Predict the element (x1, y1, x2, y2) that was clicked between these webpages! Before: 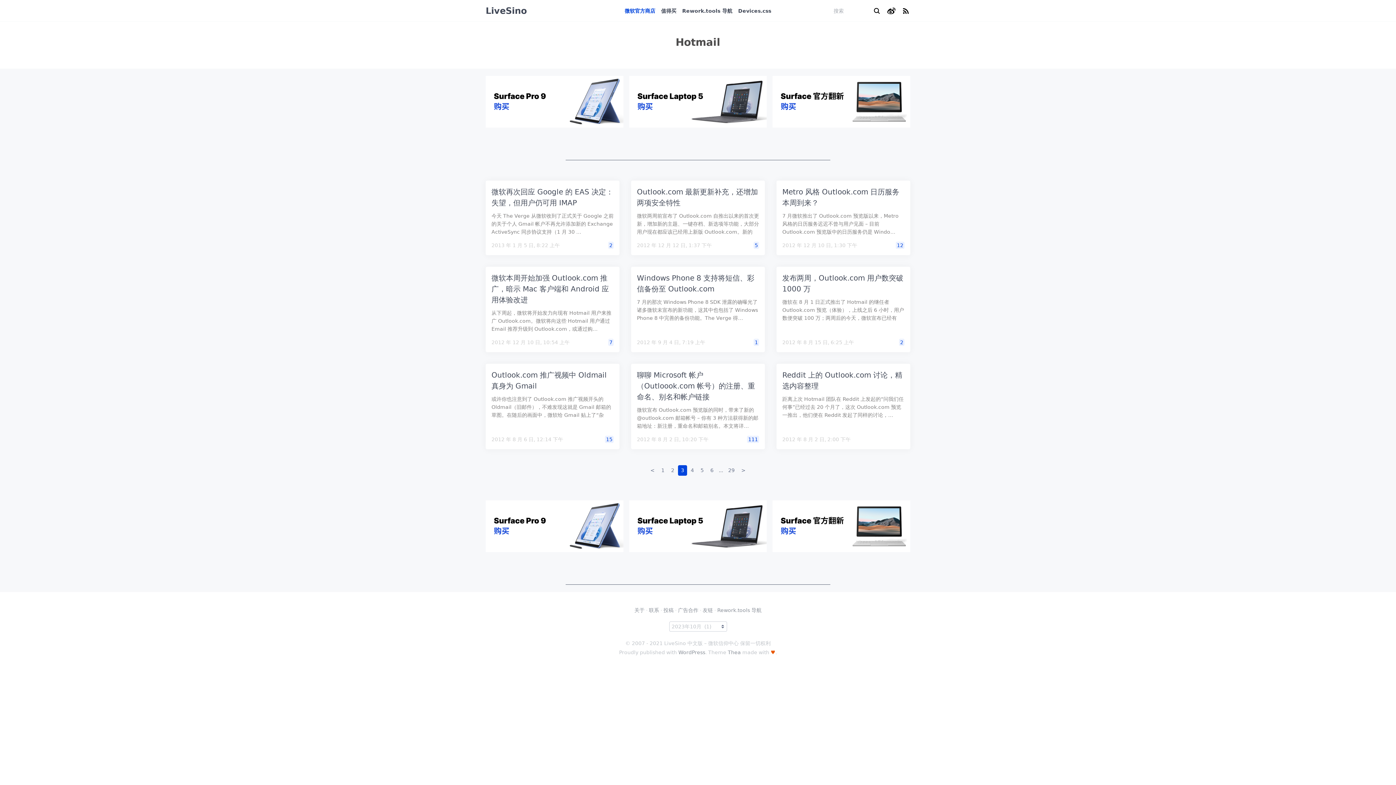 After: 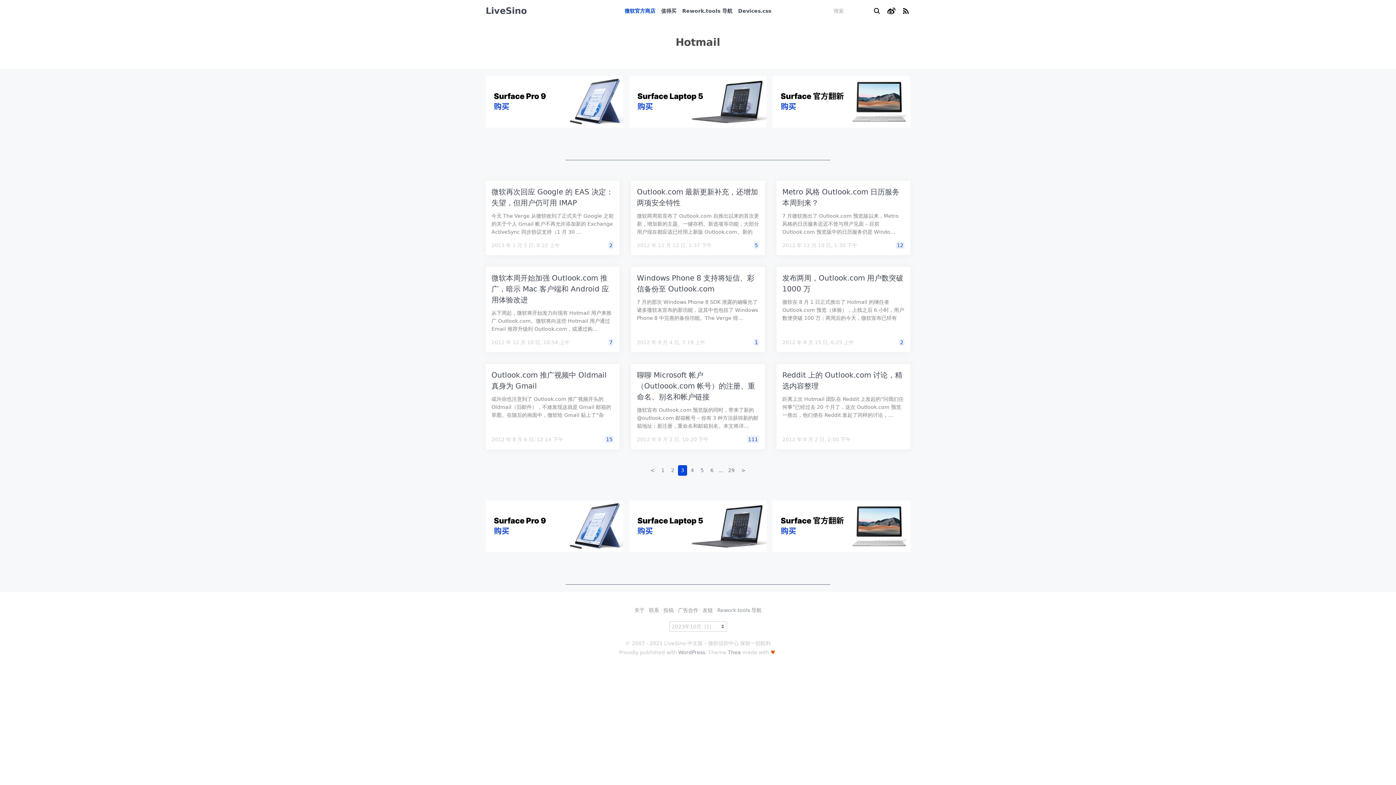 Action: bbox: (901, 6, 910, 15)